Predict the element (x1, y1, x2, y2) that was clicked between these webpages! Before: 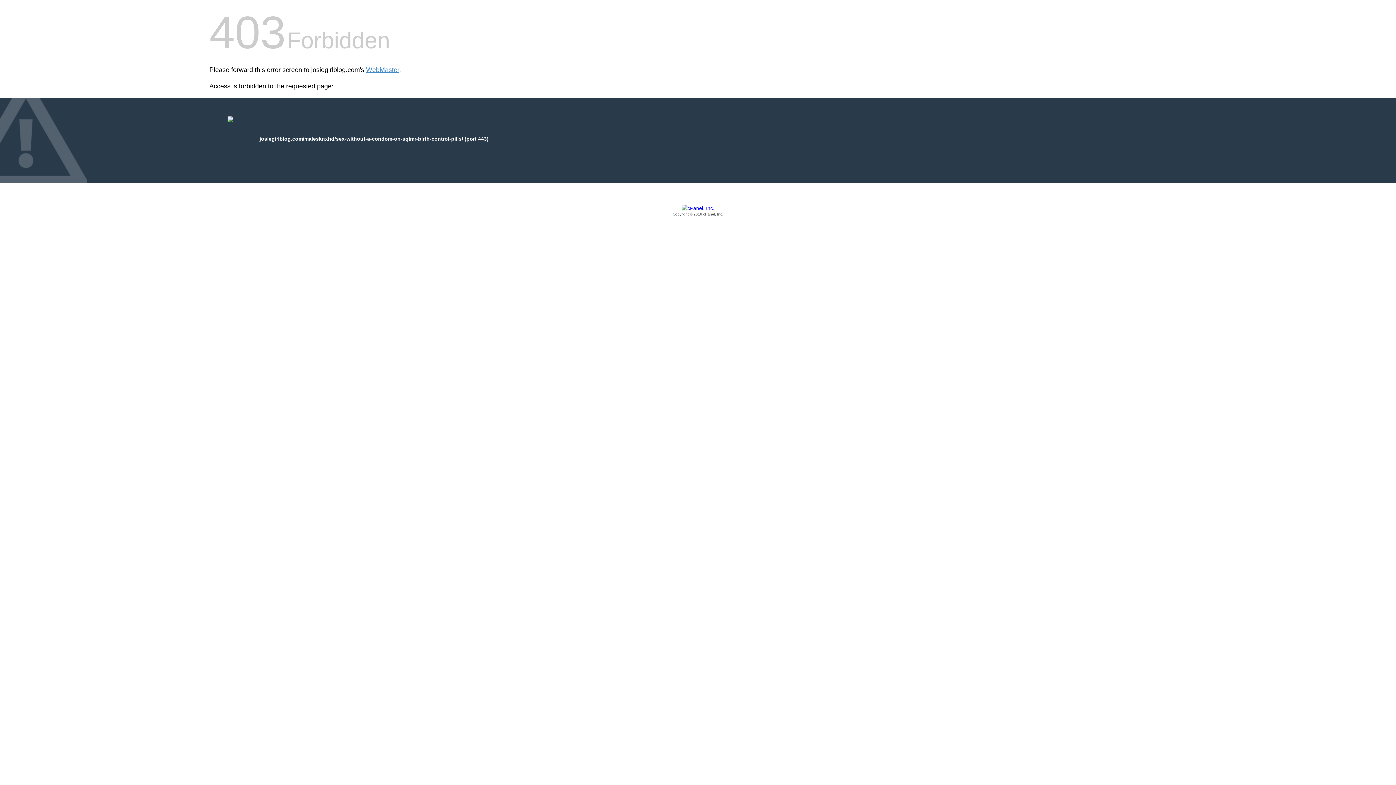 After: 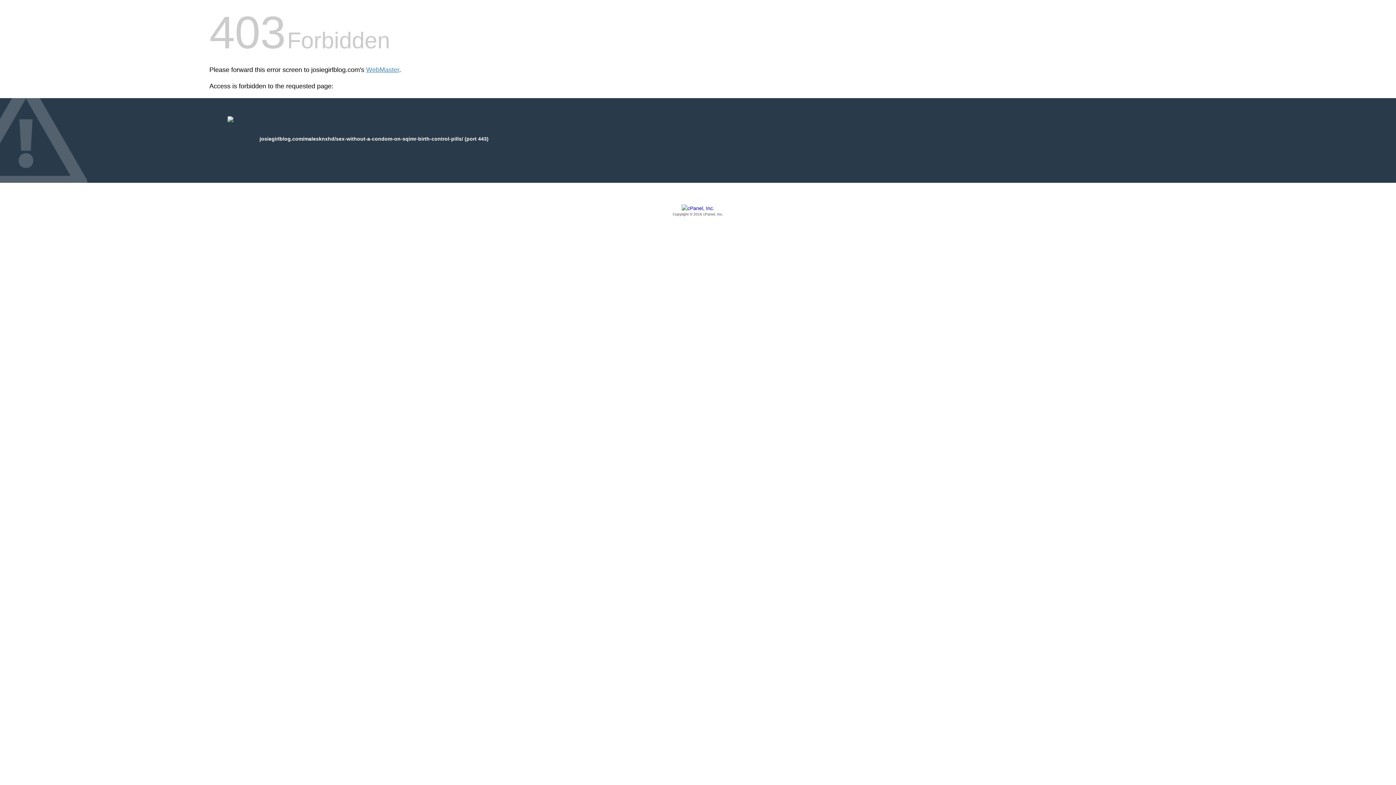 Action: bbox: (209, 205, 1186, 217) label: Copyright © 2016 cPanel, Inc.